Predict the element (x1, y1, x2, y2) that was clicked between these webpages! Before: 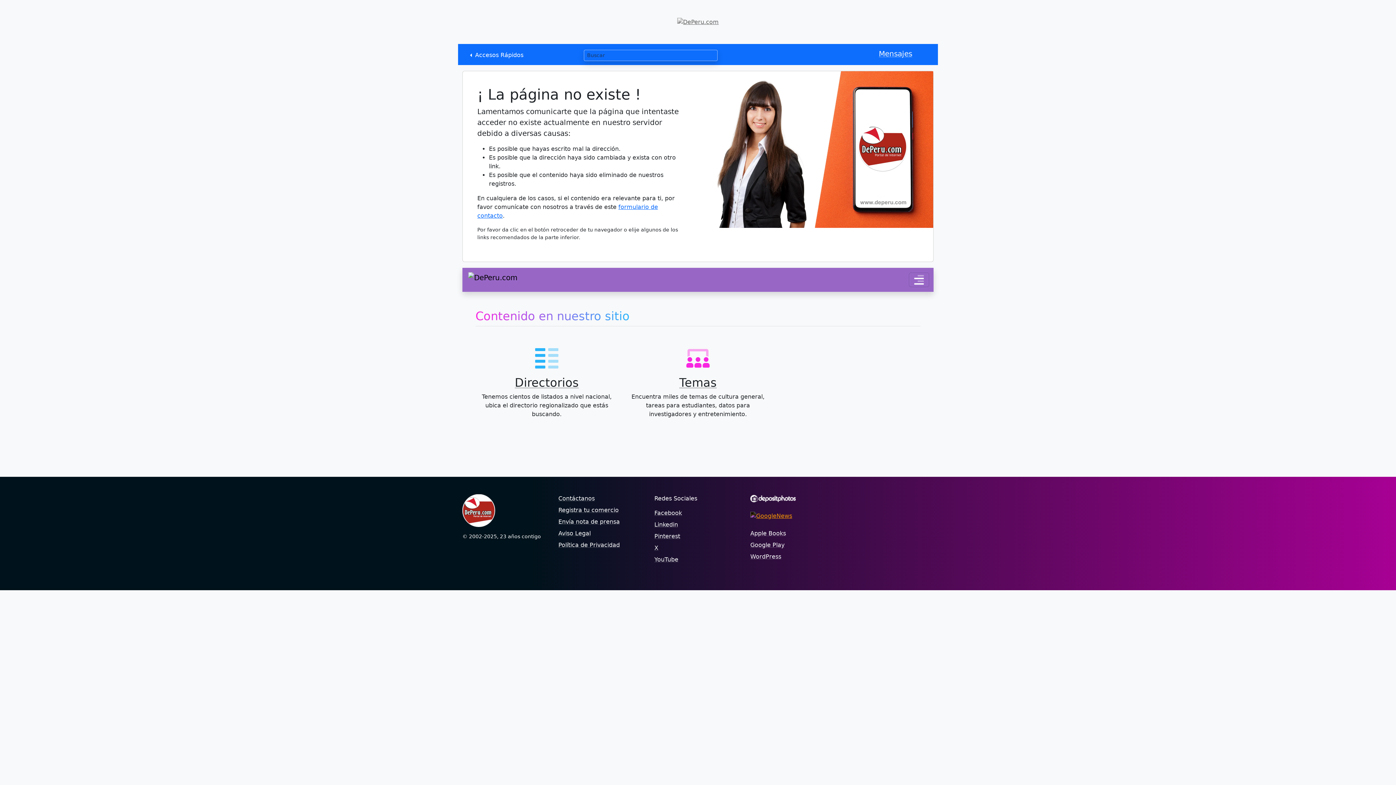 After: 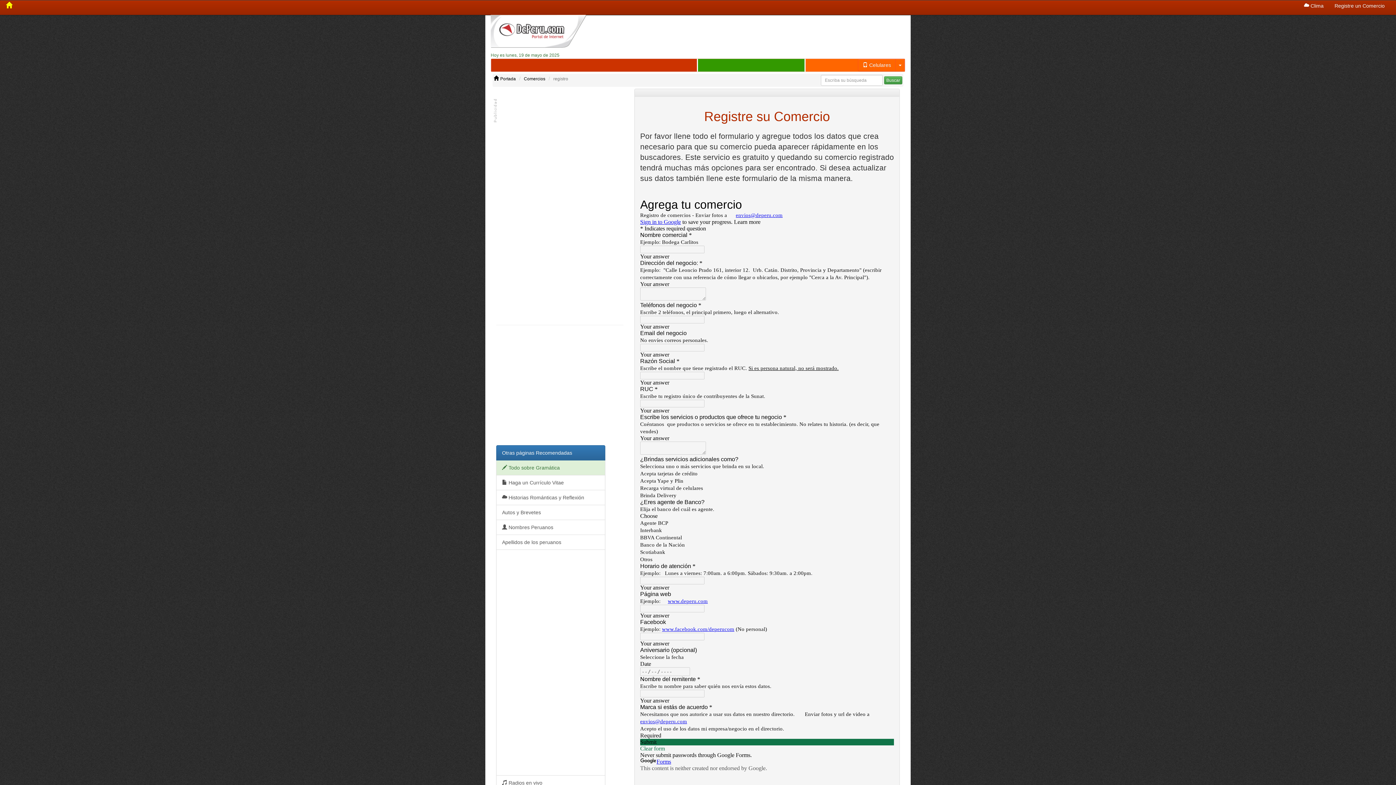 Action: bbox: (558, 506, 618, 513) label: Registra tu comercio